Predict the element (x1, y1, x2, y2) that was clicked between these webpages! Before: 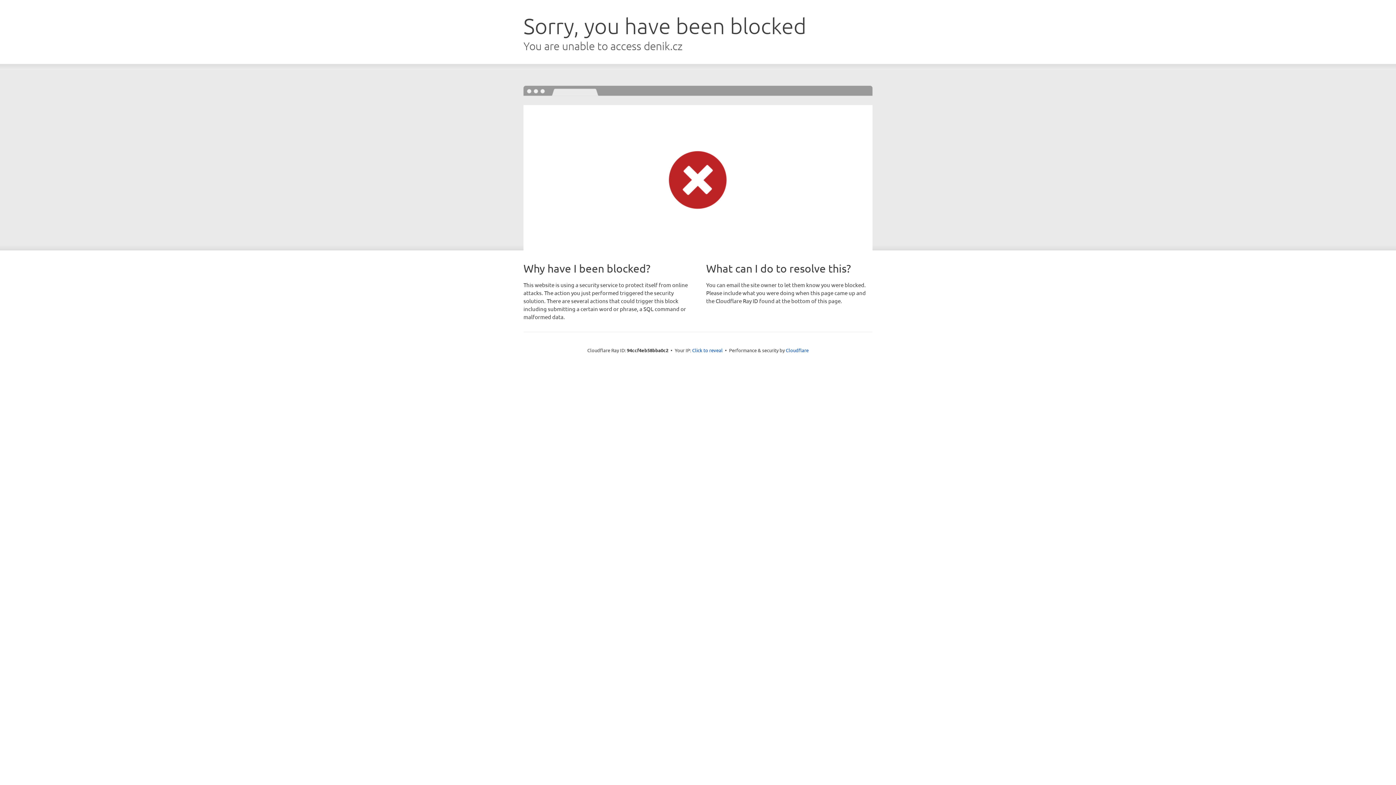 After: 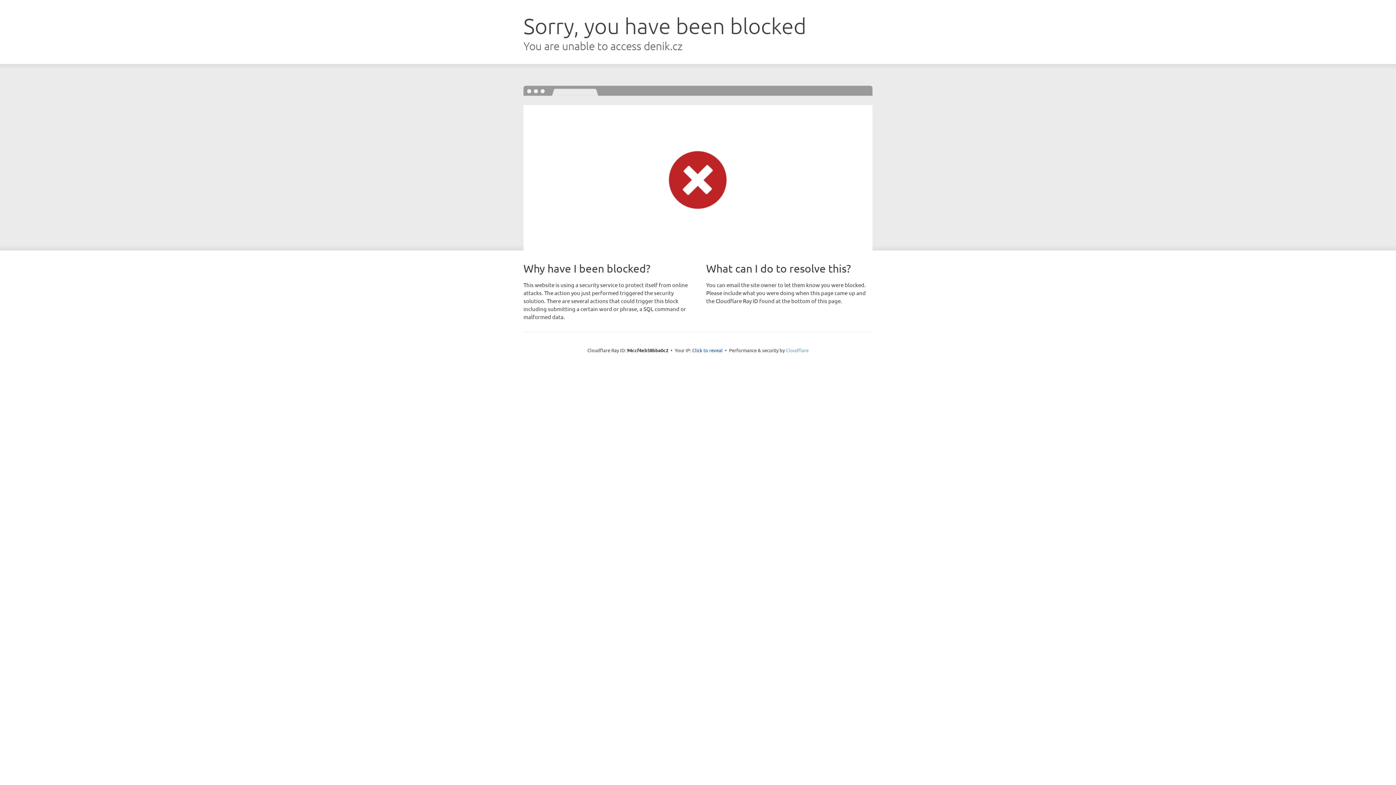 Action: label: Cloudflare bbox: (786, 347, 808, 353)